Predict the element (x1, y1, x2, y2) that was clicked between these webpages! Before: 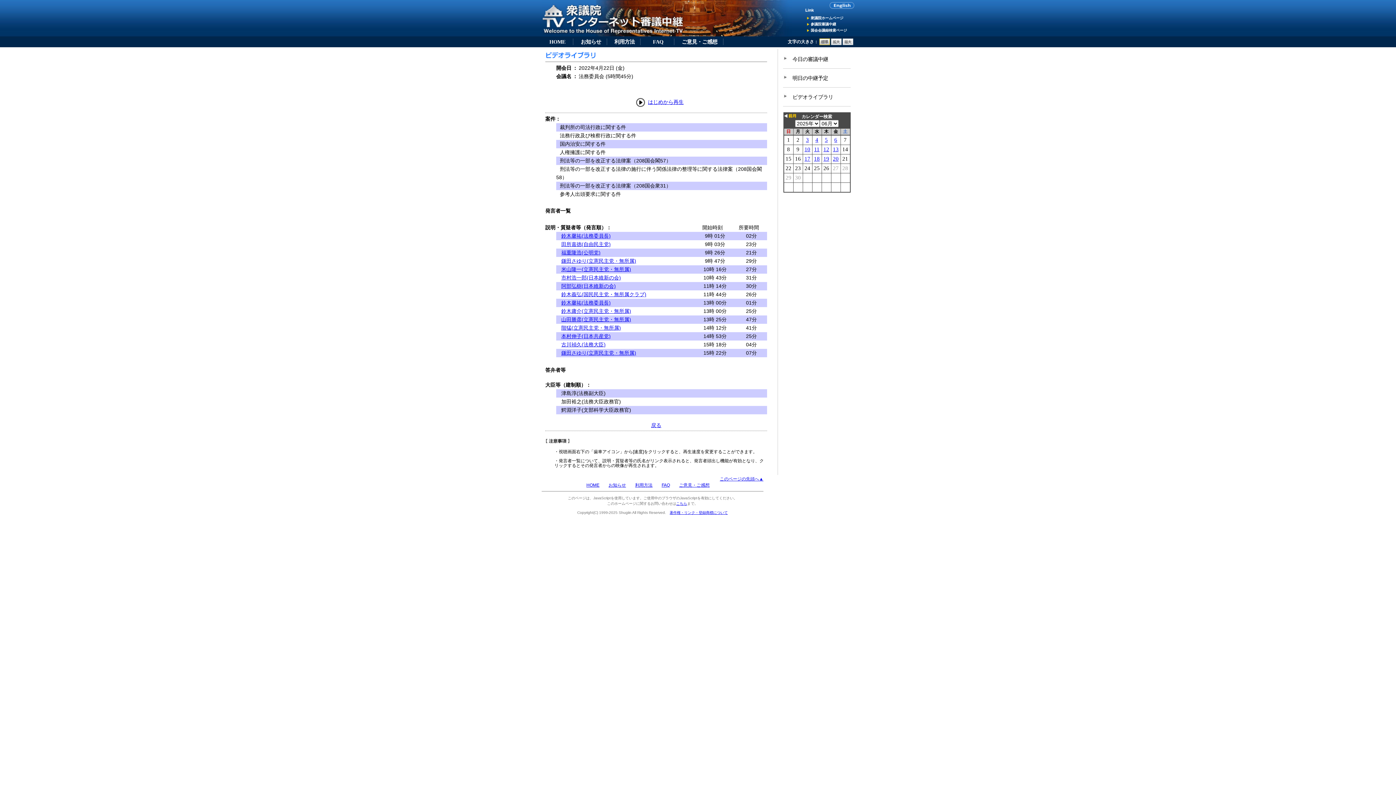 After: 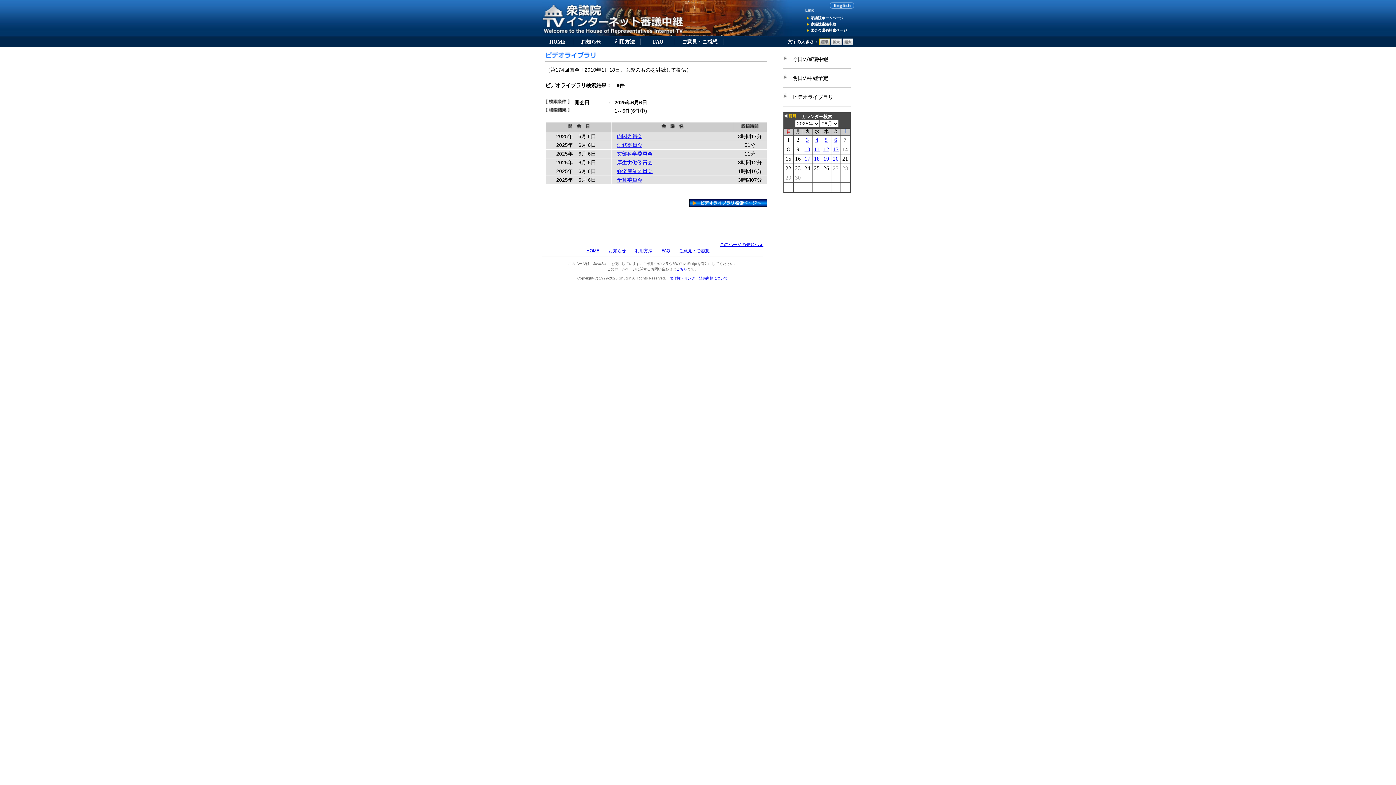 Action: bbox: (834, 137, 837, 142) label: 6